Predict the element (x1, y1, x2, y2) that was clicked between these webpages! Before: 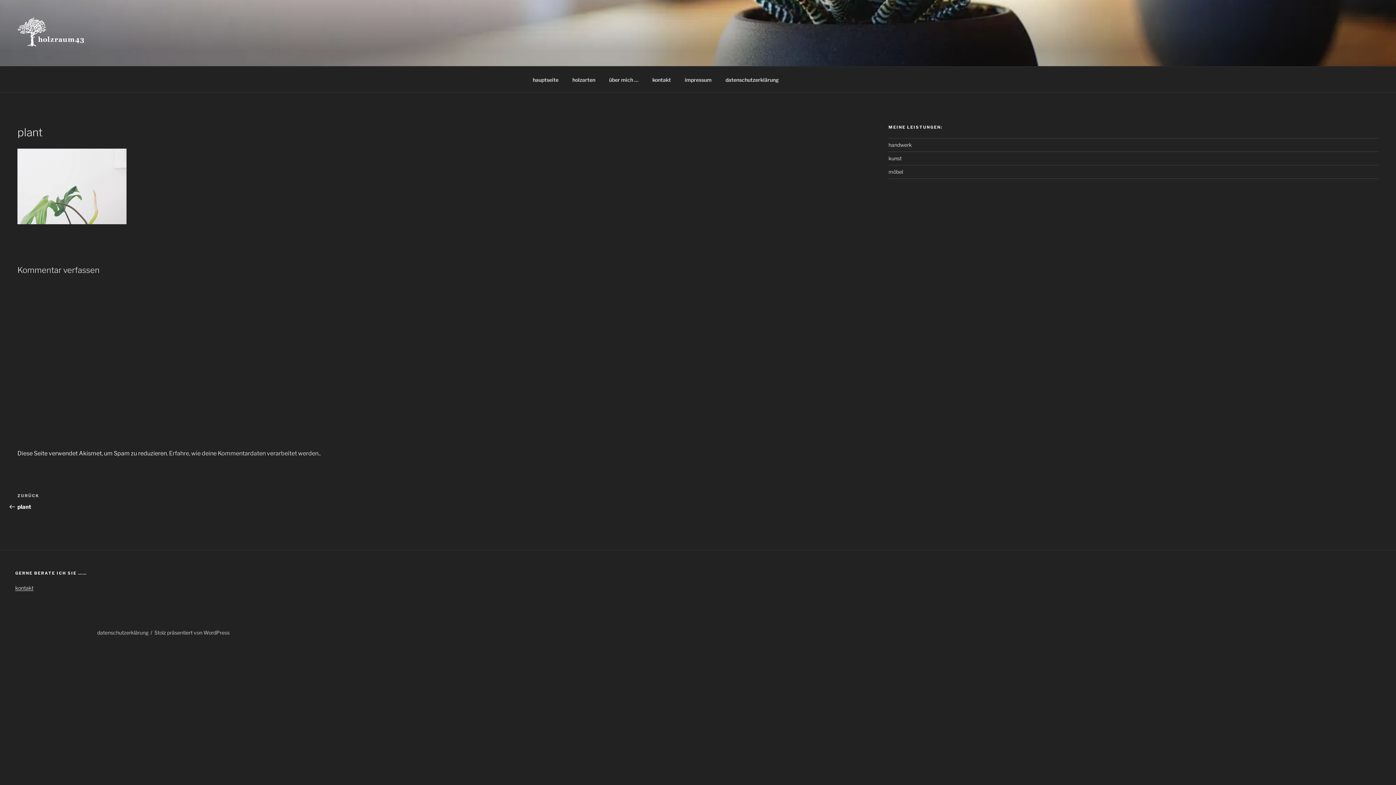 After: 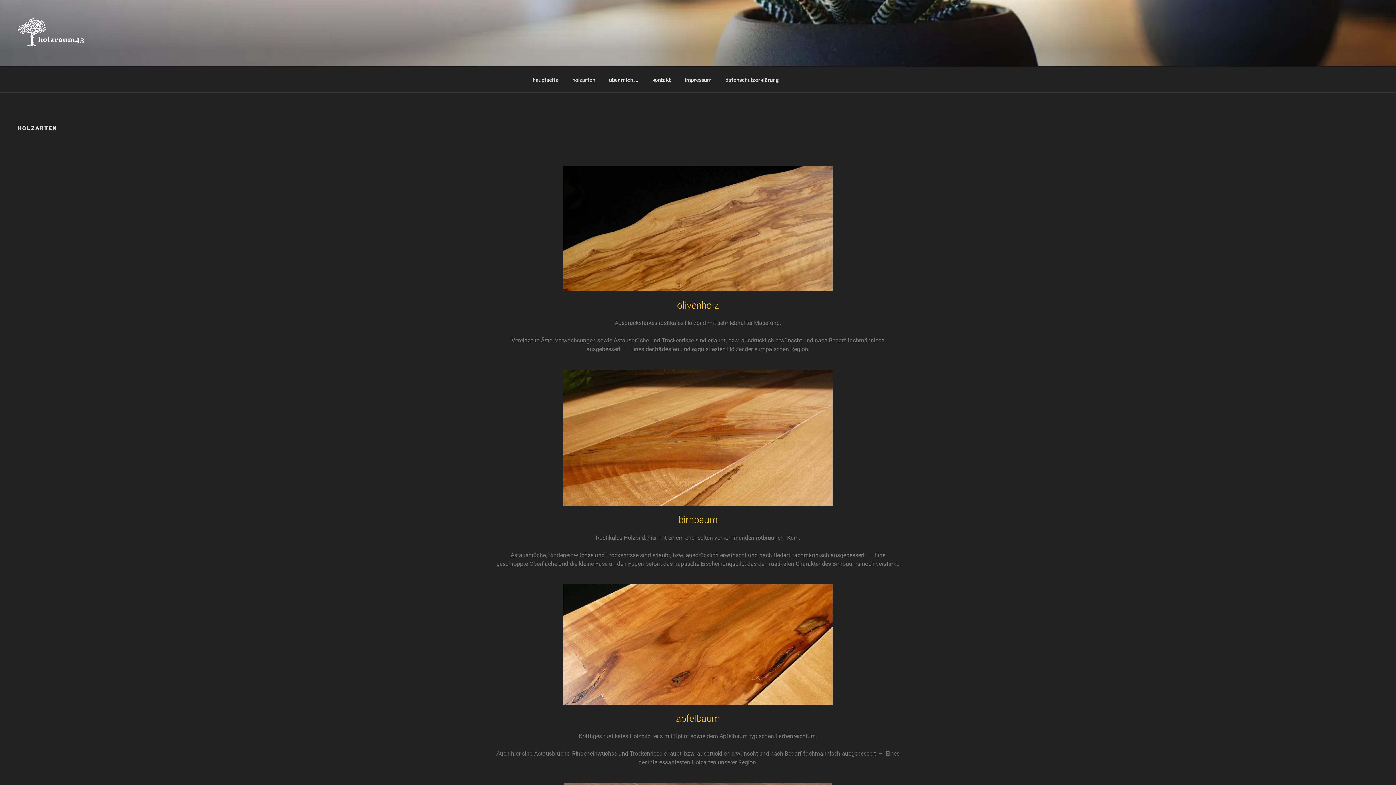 Action: label: holzarten bbox: (566, 70, 601, 88)